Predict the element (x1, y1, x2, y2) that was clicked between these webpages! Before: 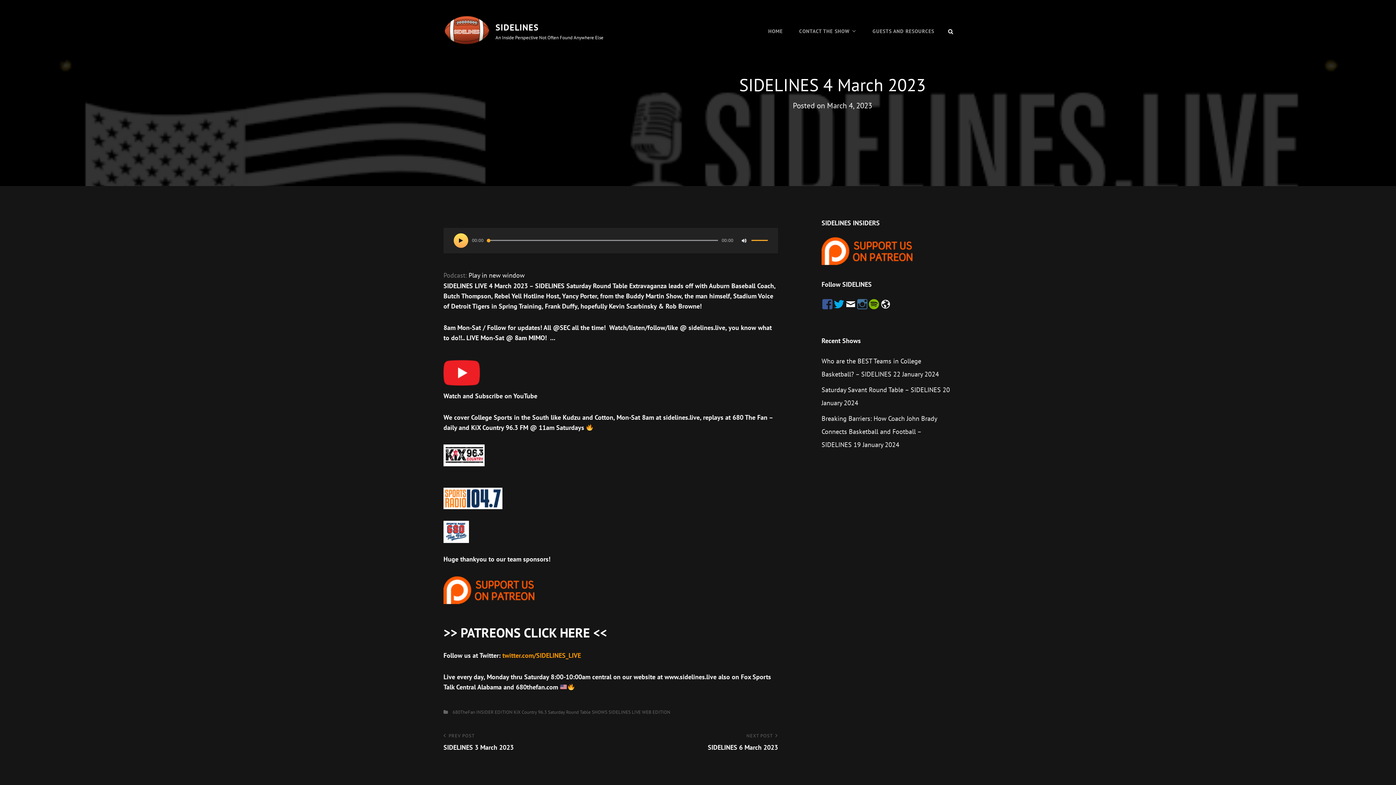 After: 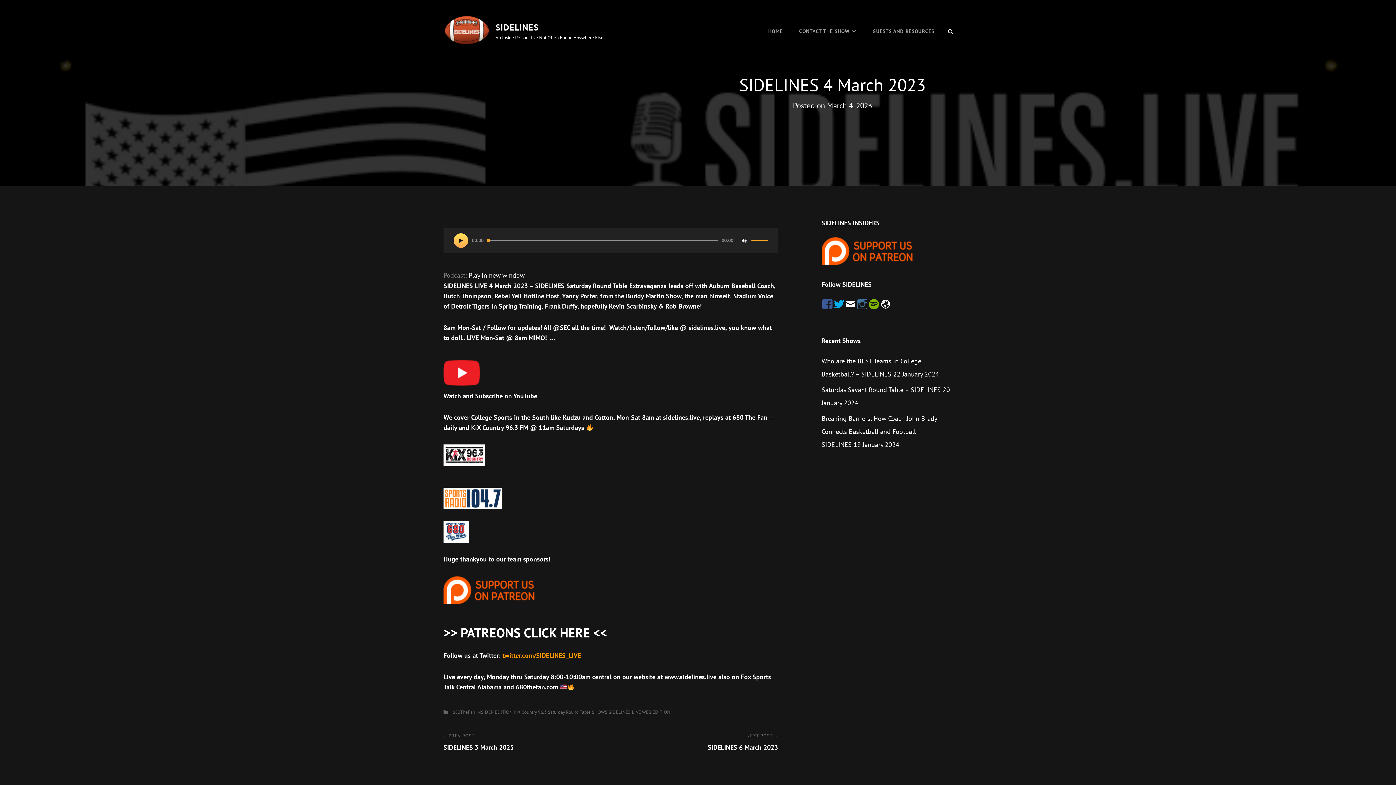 Action: label: twitter.com/SIDELINES_LIVE bbox: (502, 651, 581, 659)